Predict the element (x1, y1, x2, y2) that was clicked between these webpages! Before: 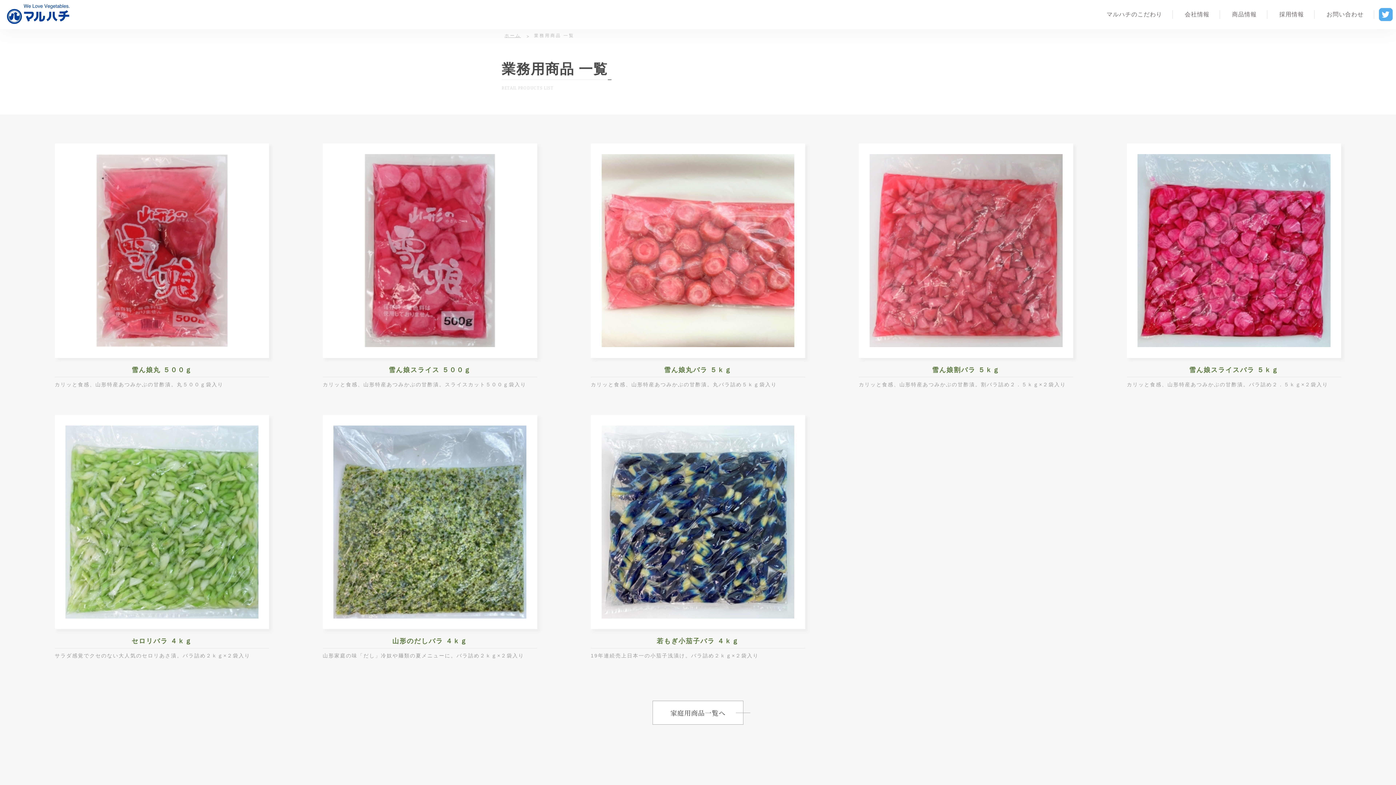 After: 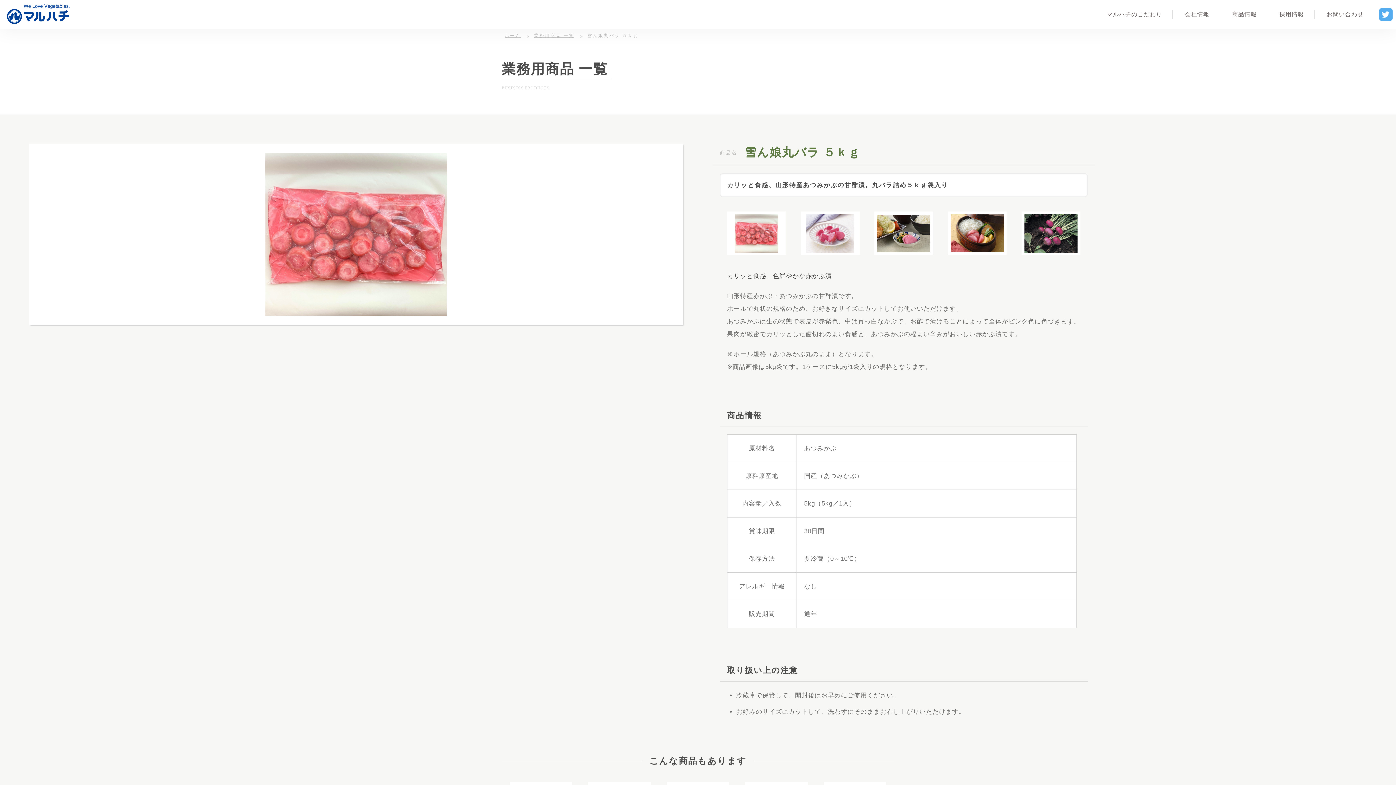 Action: label: 雪ん娘丸バラ ５ｋｇ
カリッと食感、山形特産あつみかぶの甘酢漬。丸バラ詰め５ｋｇ袋入り bbox: (590, 143, 805, 388)